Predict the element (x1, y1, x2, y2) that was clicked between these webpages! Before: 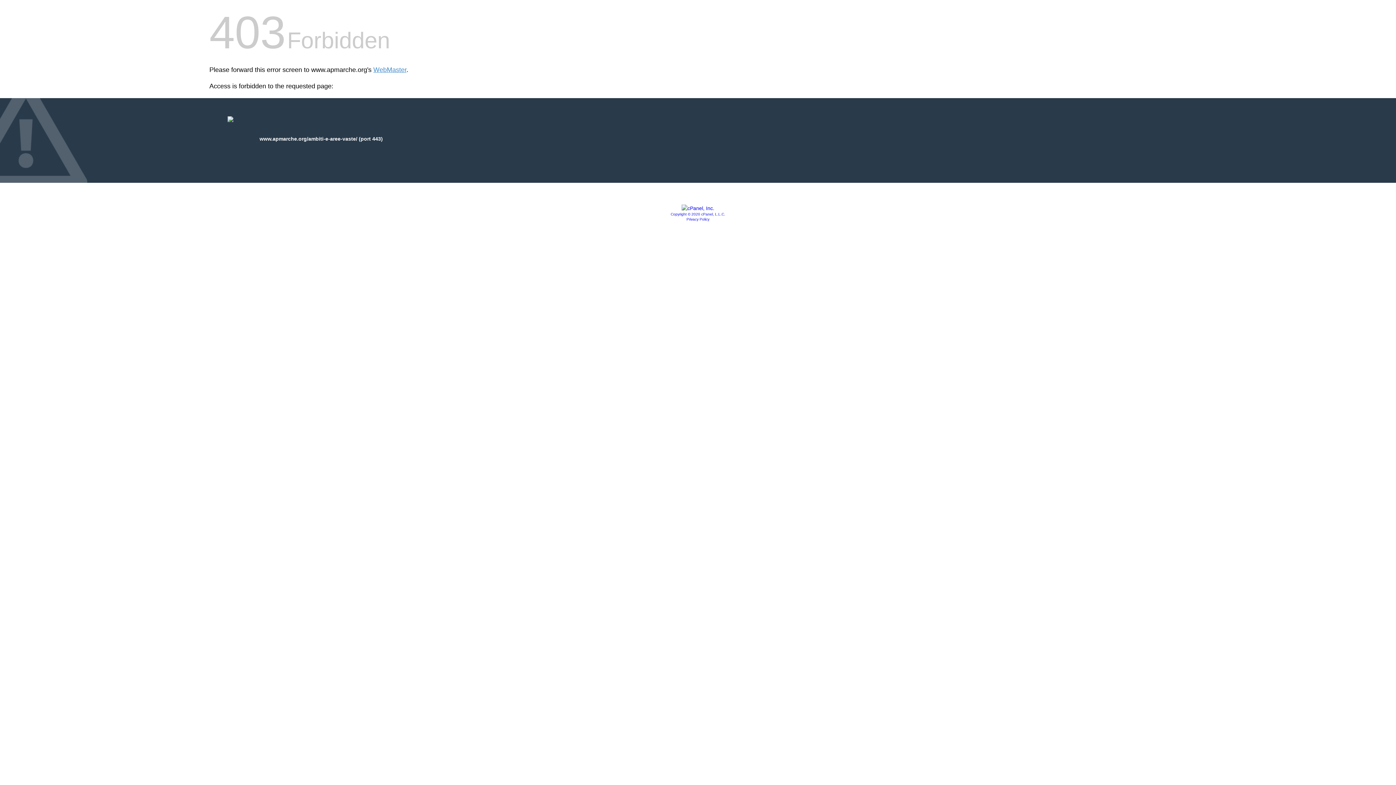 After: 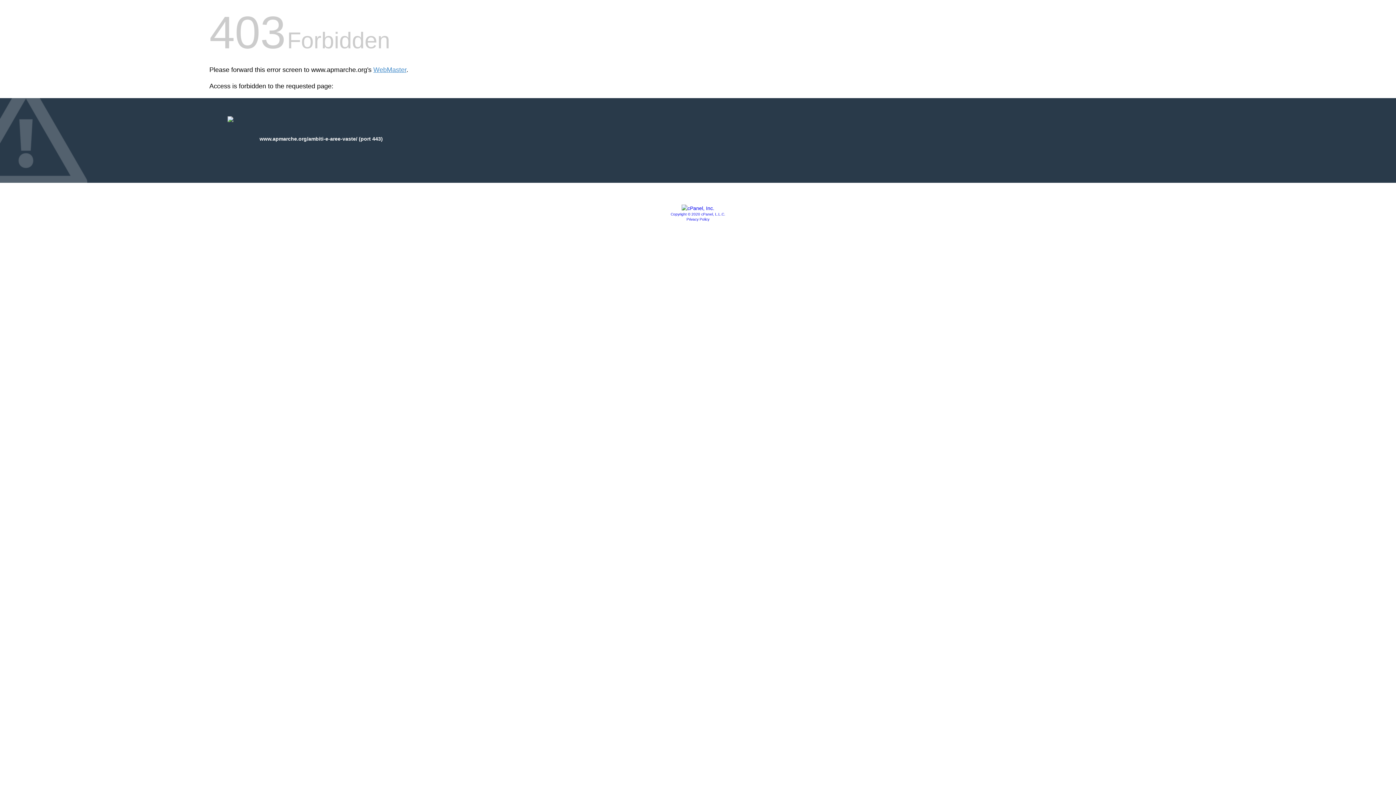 Action: bbox: (686, 217, 709, 221) label: Privacy Policy